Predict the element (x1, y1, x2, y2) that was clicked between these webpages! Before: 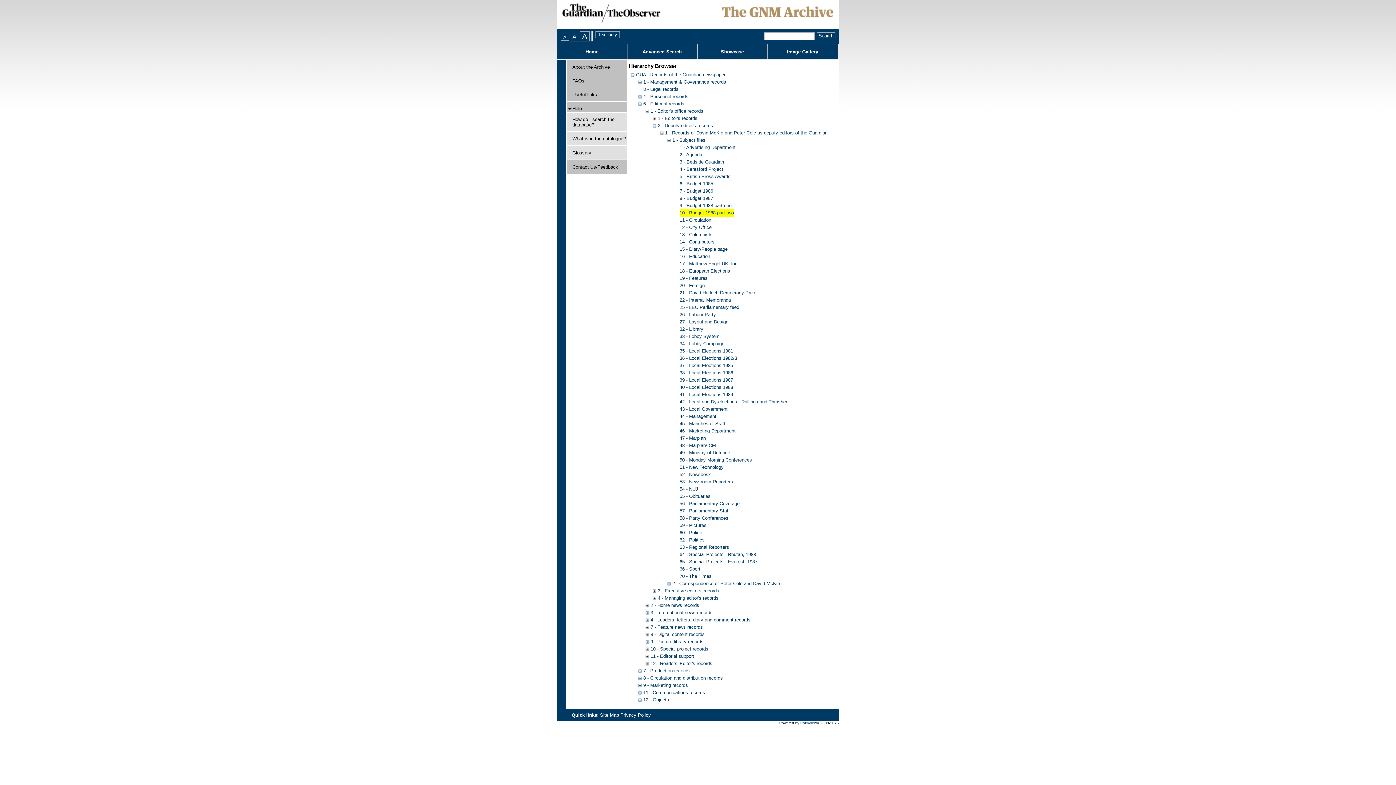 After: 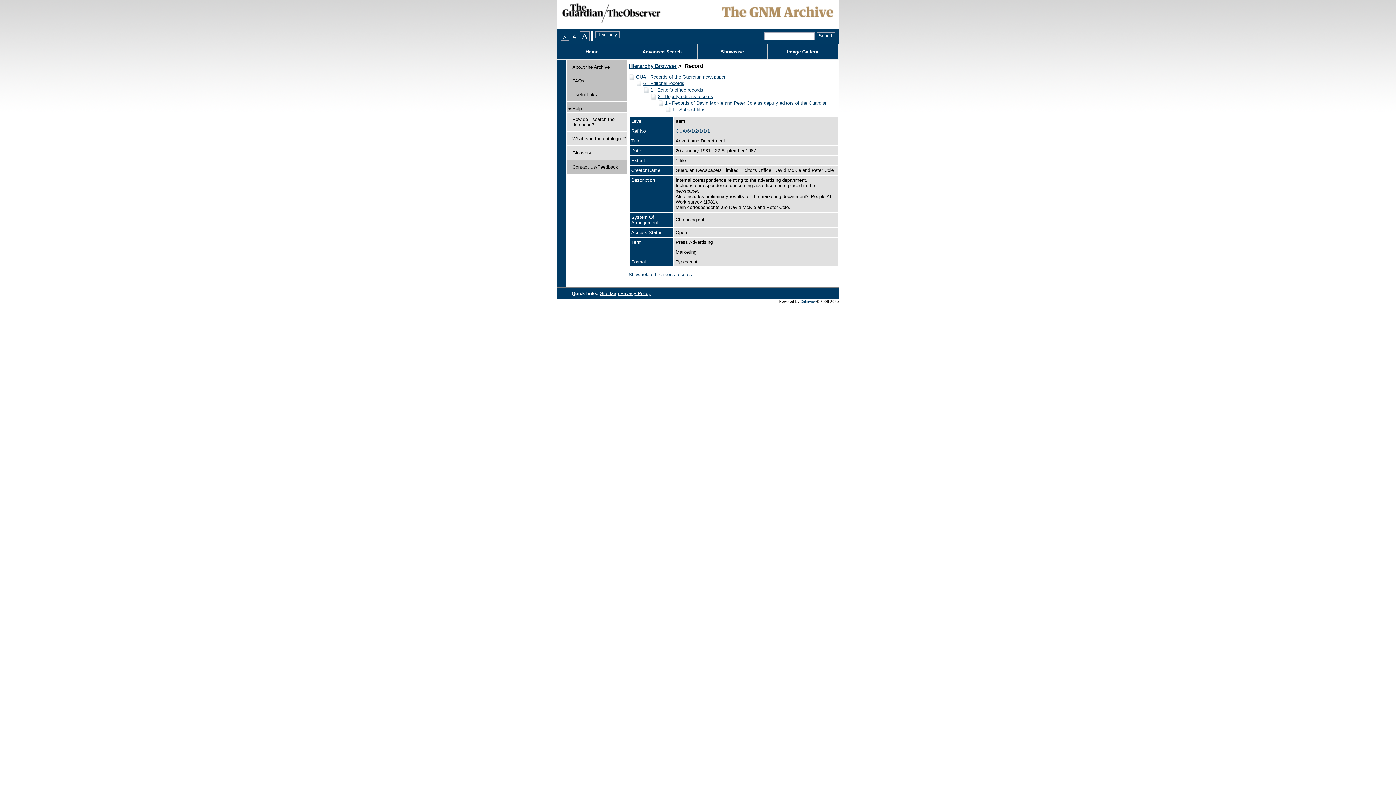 Action: label: 1 - Advertising Department bbox: (679, 144, 735, 150)